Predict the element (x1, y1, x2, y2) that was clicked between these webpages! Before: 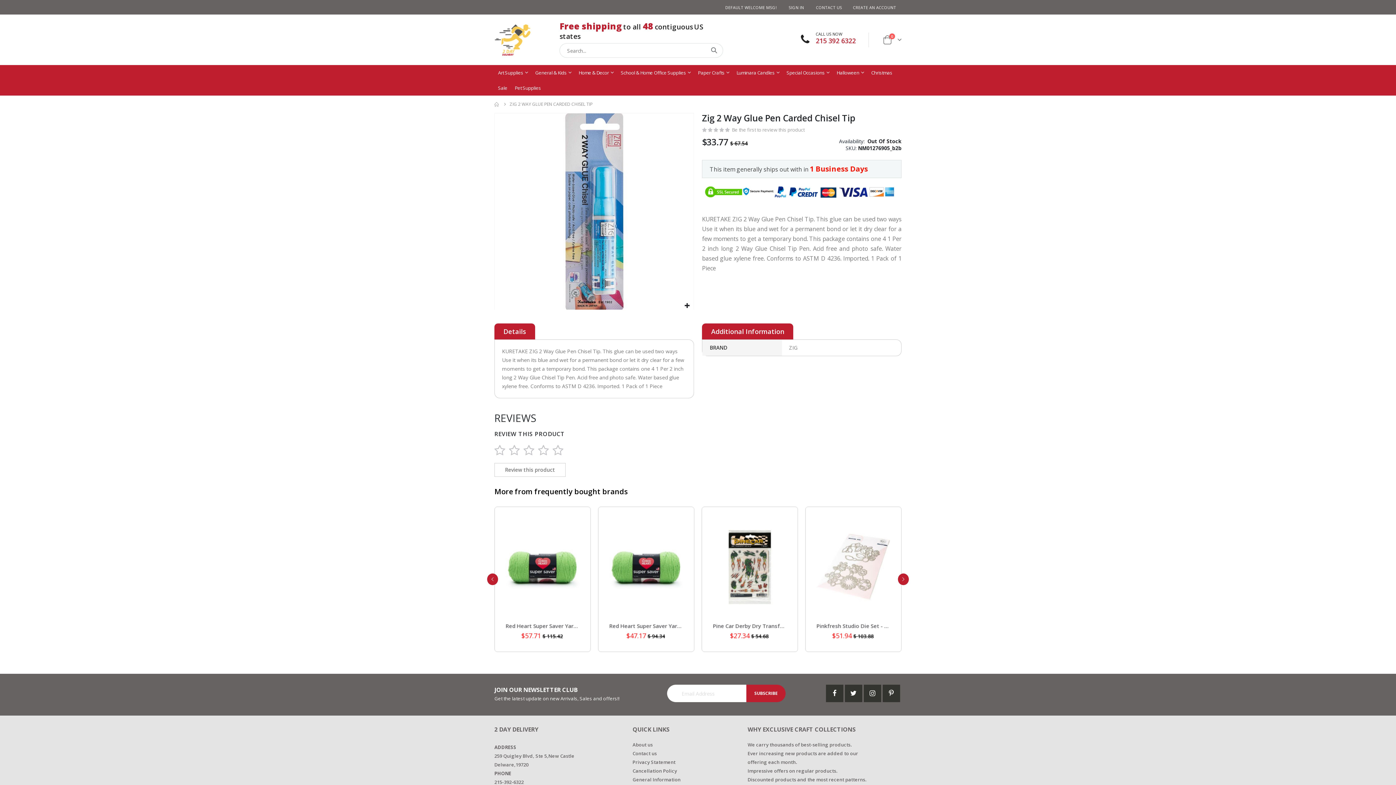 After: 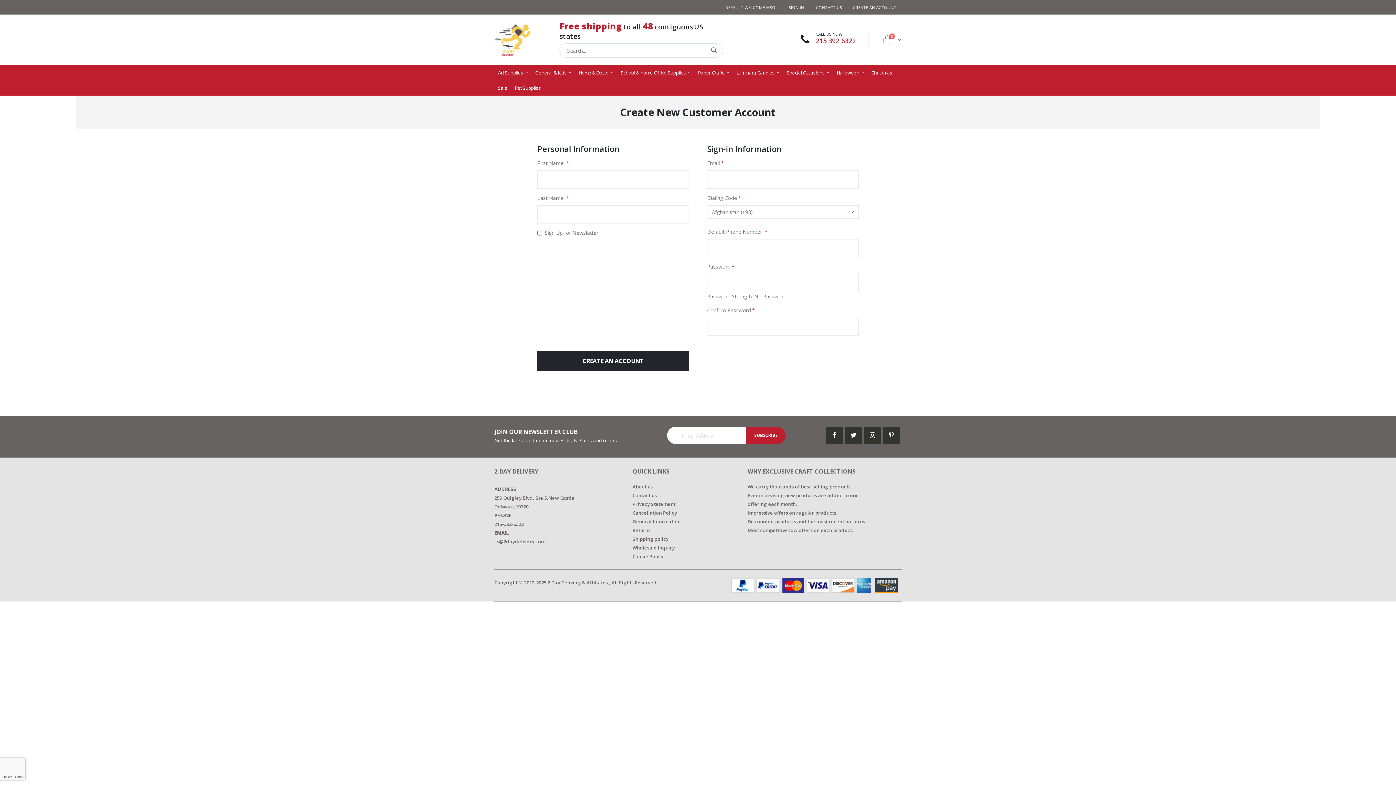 Action: label: CREATE AN ACCOUNT bbox: (847, 4, 901, 10)